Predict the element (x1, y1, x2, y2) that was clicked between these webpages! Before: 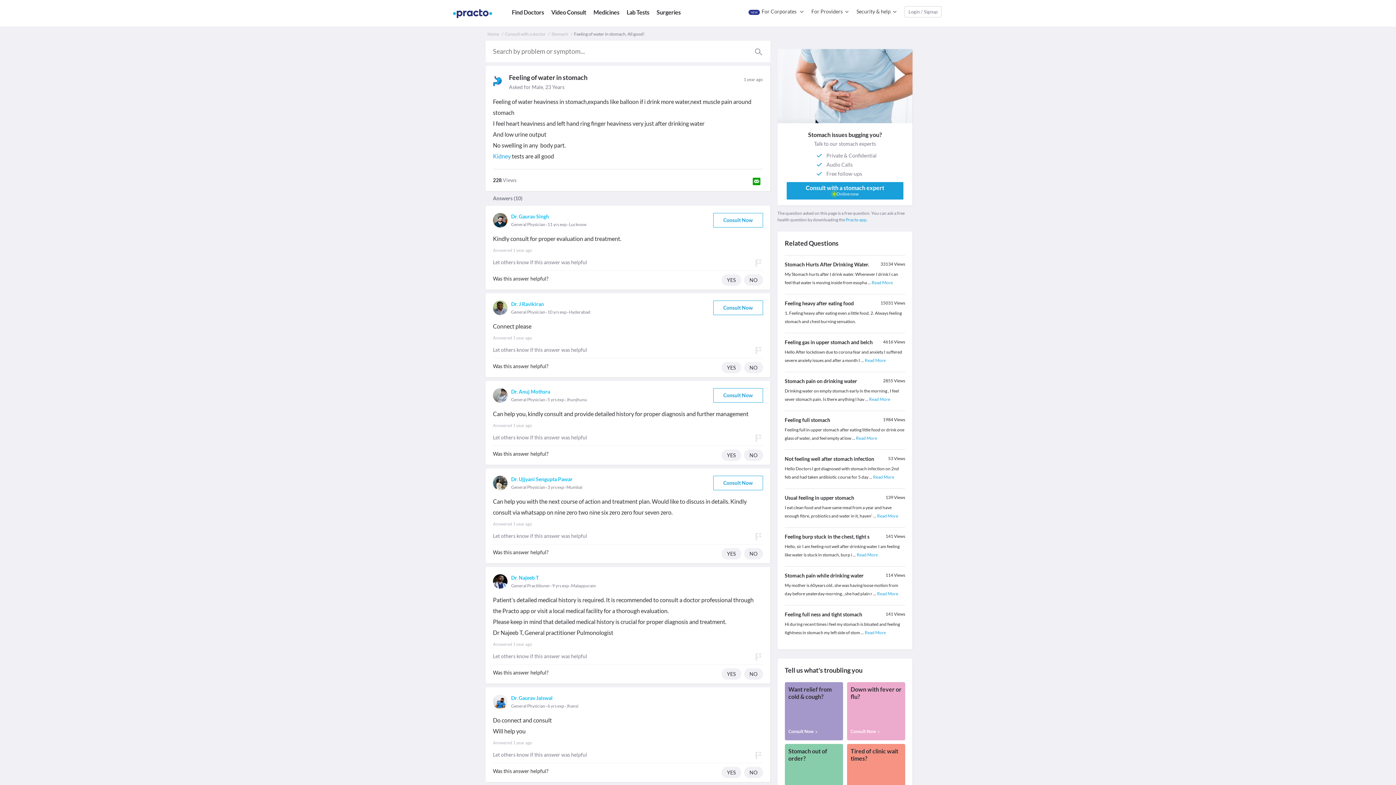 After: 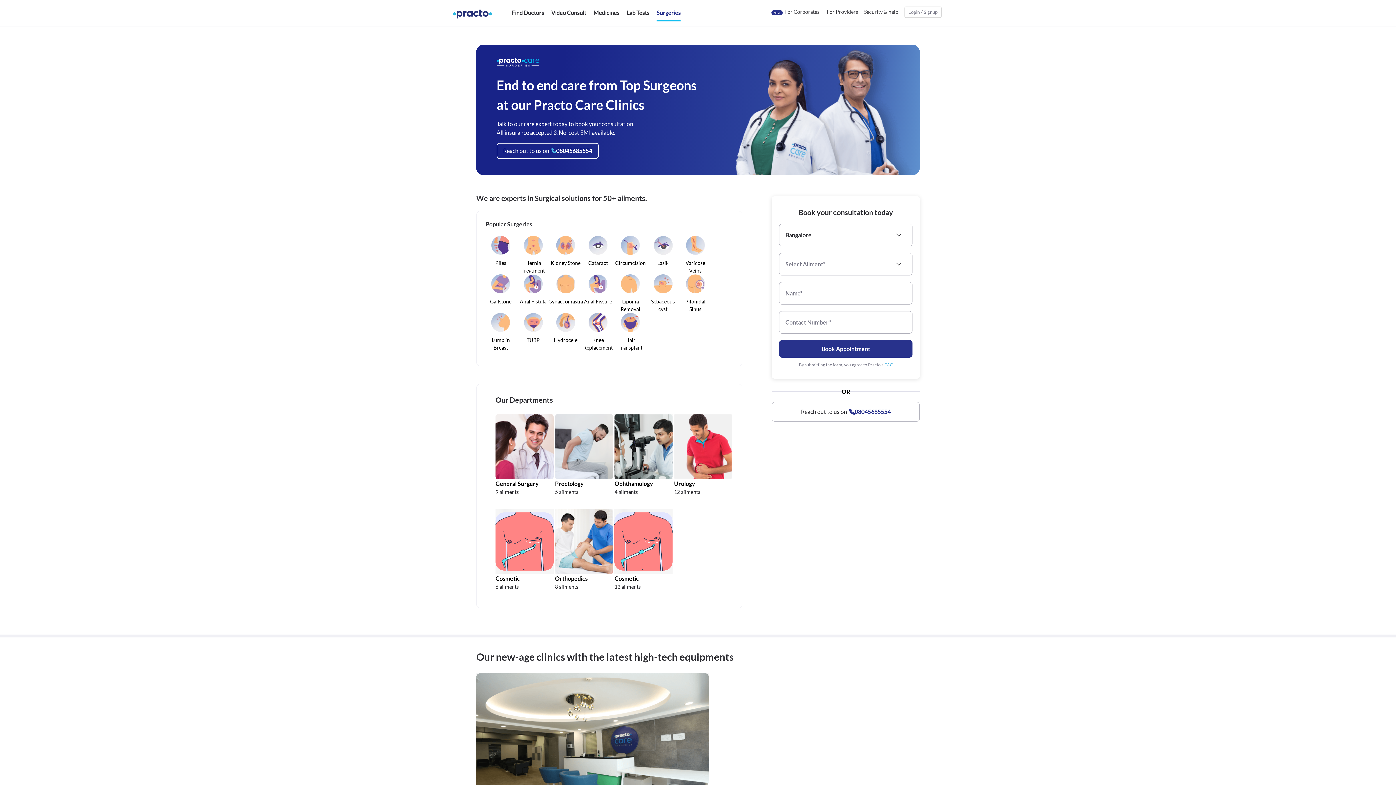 Action: bbox: (656, 8, 680, 16) label: Surgeries